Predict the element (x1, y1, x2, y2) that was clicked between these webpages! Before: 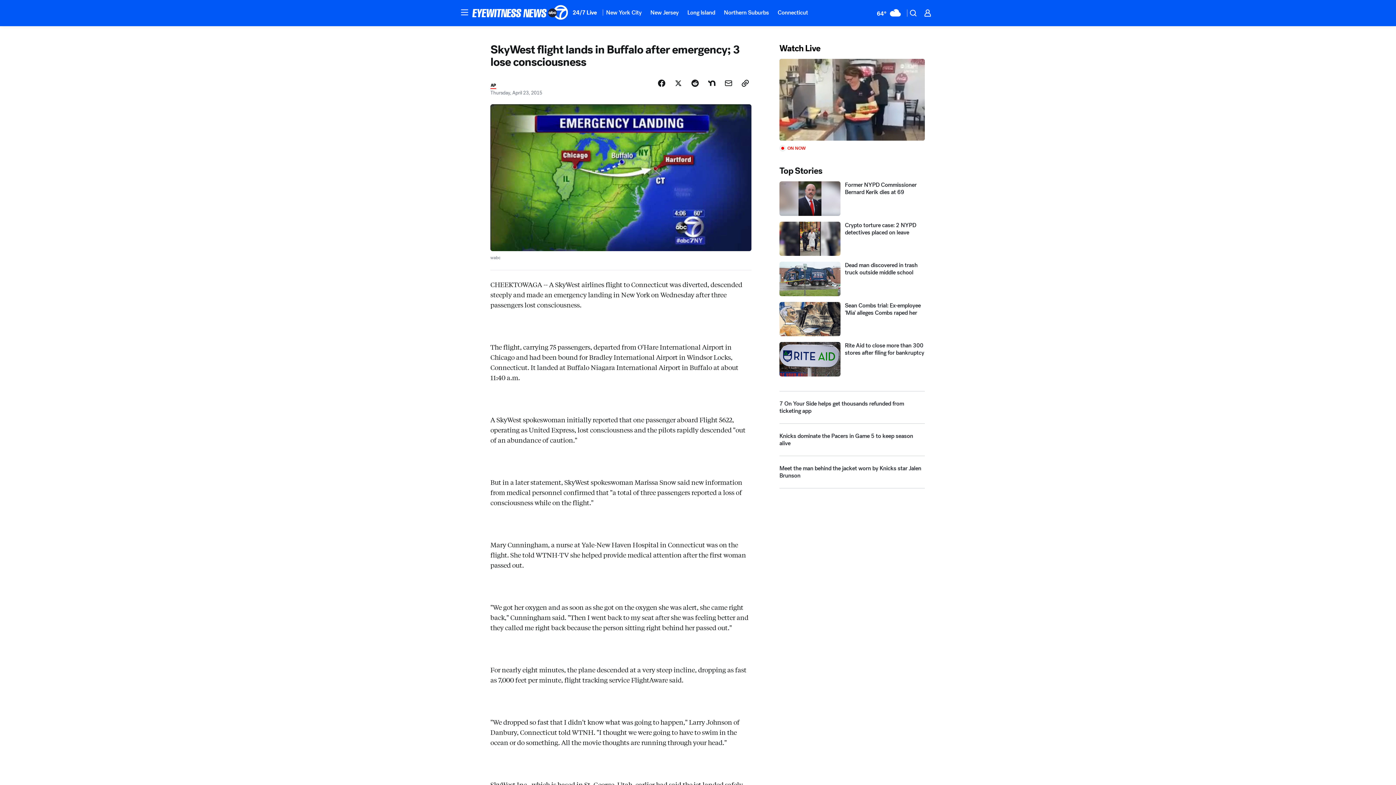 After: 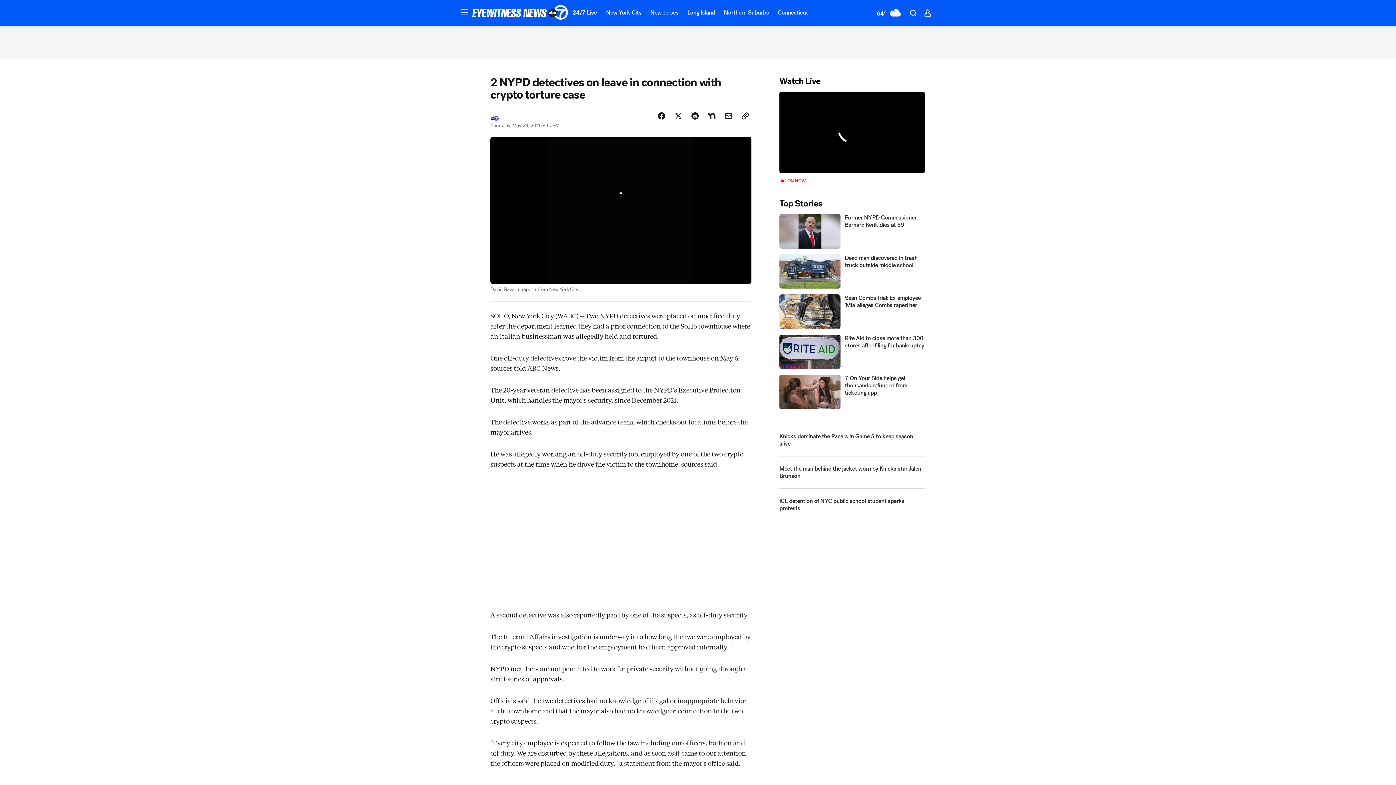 Action: bbox: (779, 254, 925, 288) label: Crypto torture case: 2 NYPD detectives placed on leave